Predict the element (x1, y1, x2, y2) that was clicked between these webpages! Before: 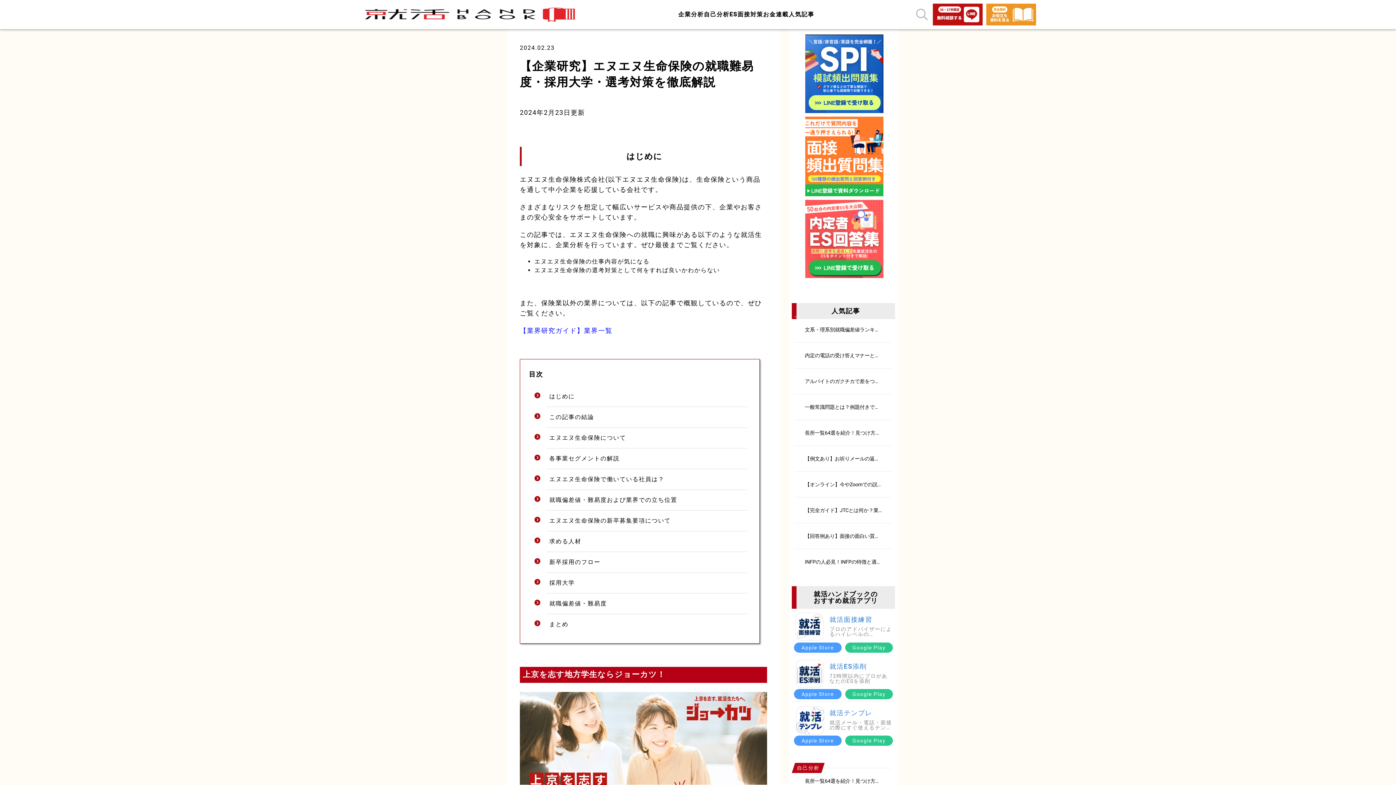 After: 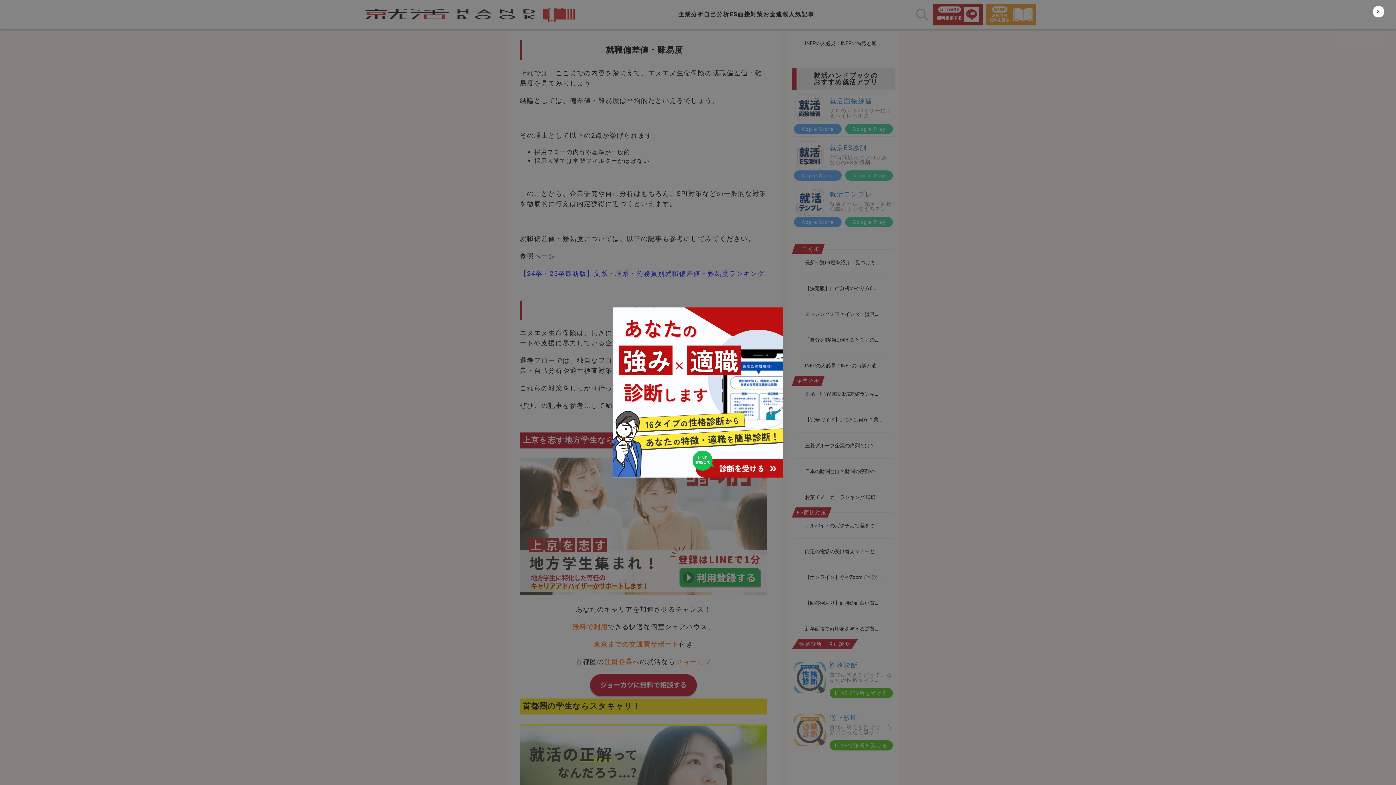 Action: bbox: (549, 600, 607, 607) label: 就職偏差値・難易度